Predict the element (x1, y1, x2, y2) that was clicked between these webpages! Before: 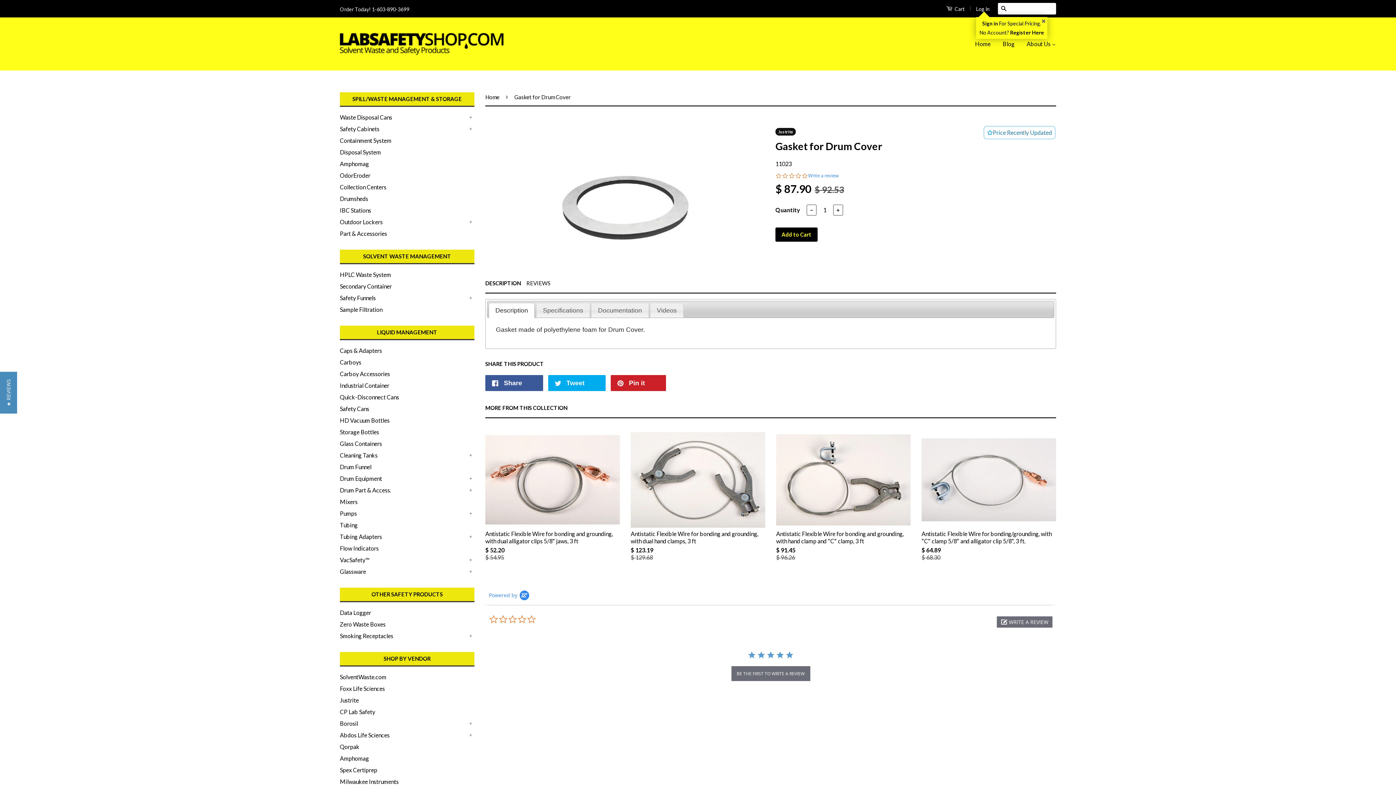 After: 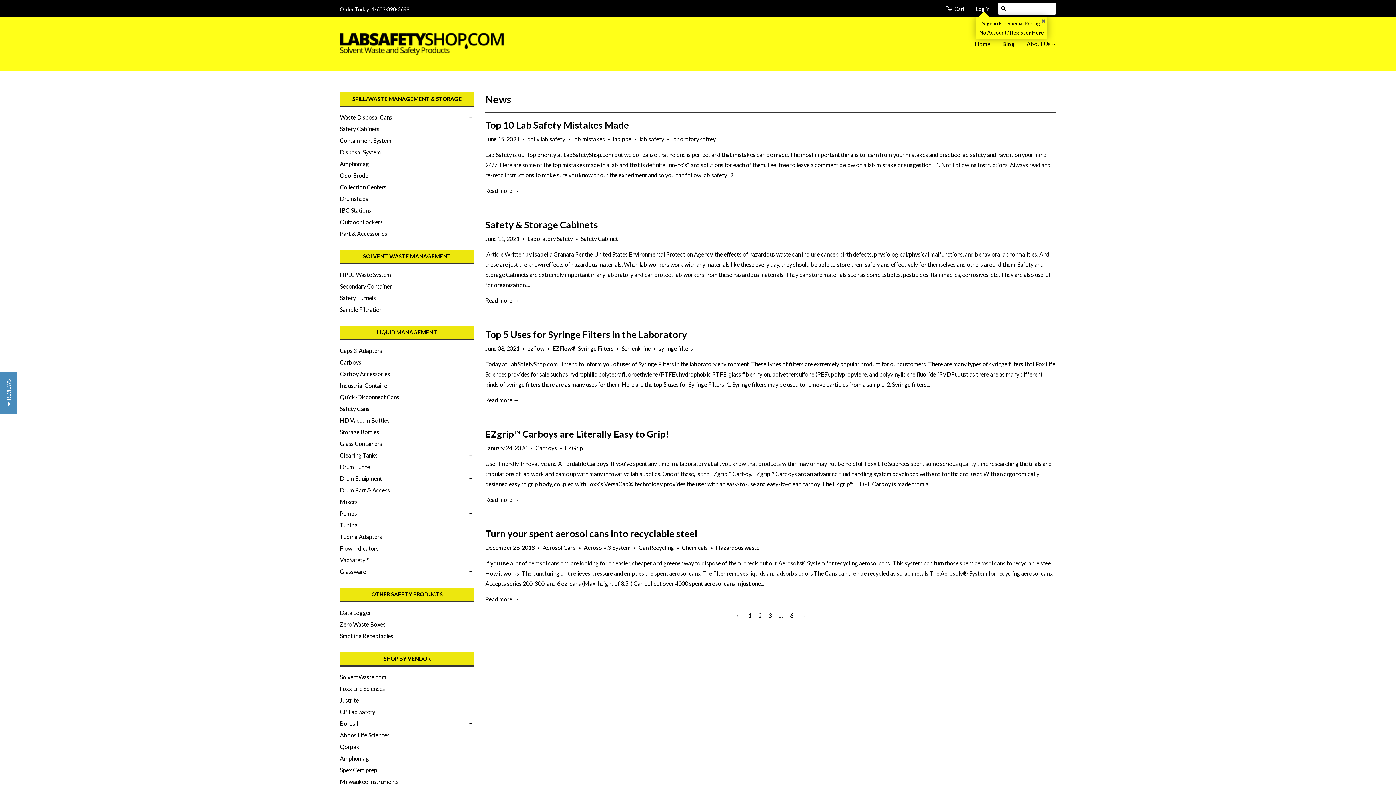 Action: bbox: (997, 33, 1020, 54) label: Blog